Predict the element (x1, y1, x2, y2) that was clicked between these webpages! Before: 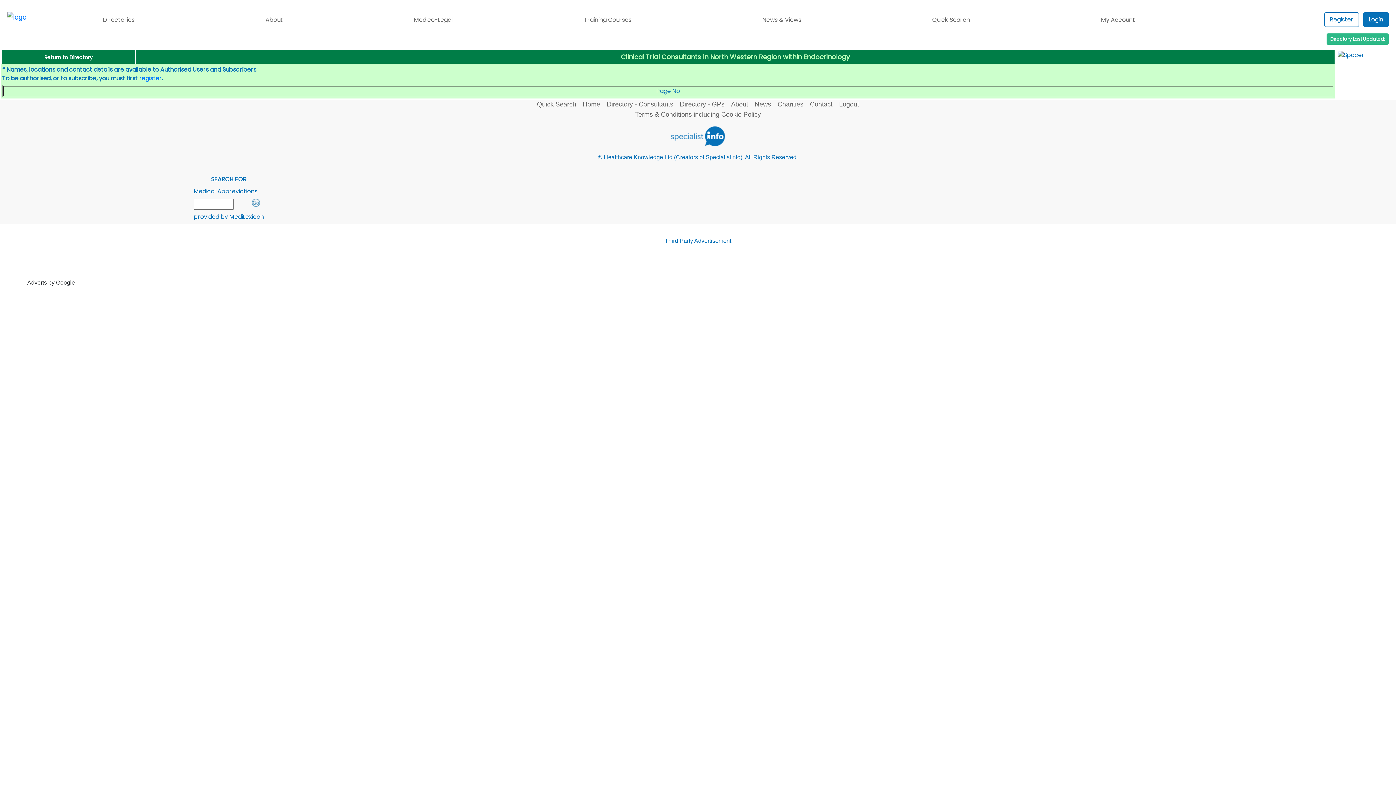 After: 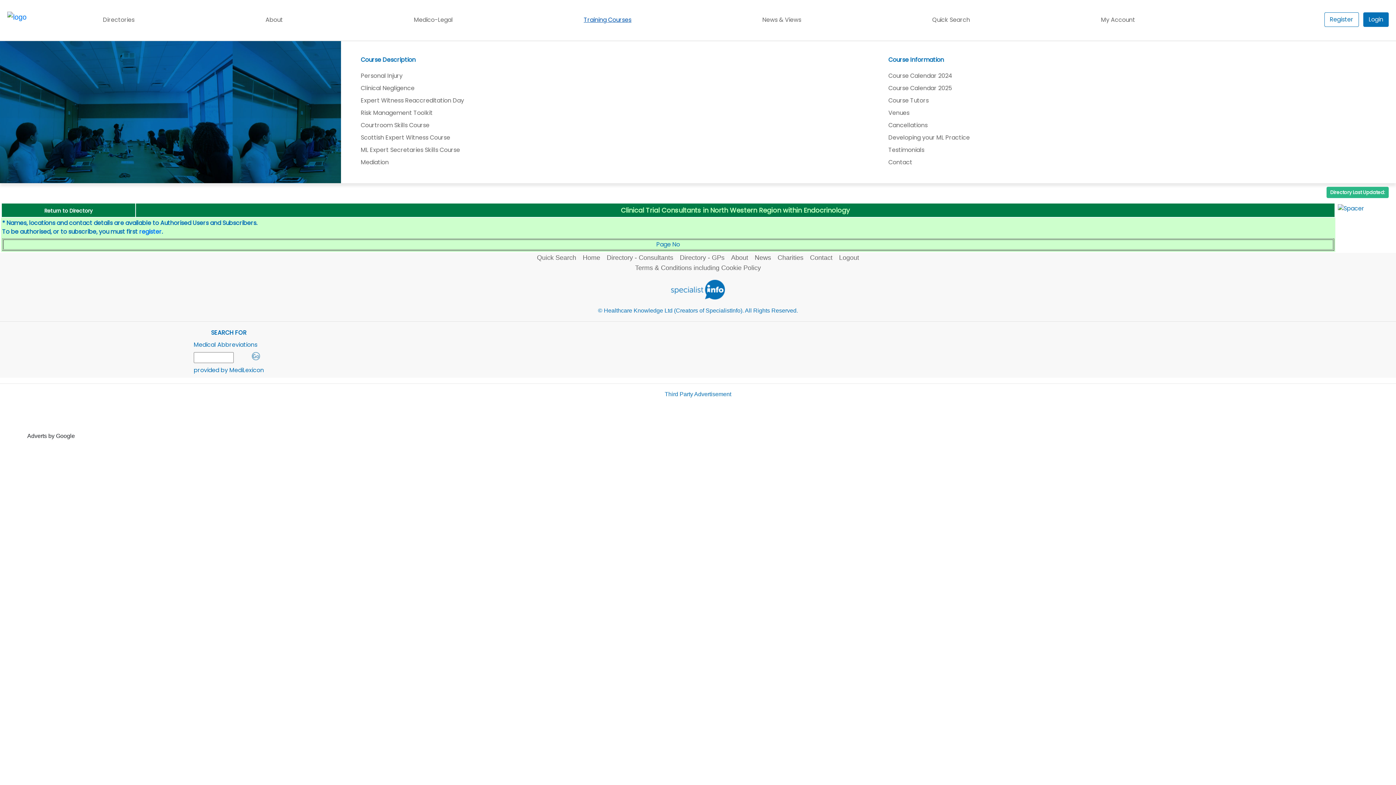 Action: bbox: (518, 13, 697, 26) label: Training Courses